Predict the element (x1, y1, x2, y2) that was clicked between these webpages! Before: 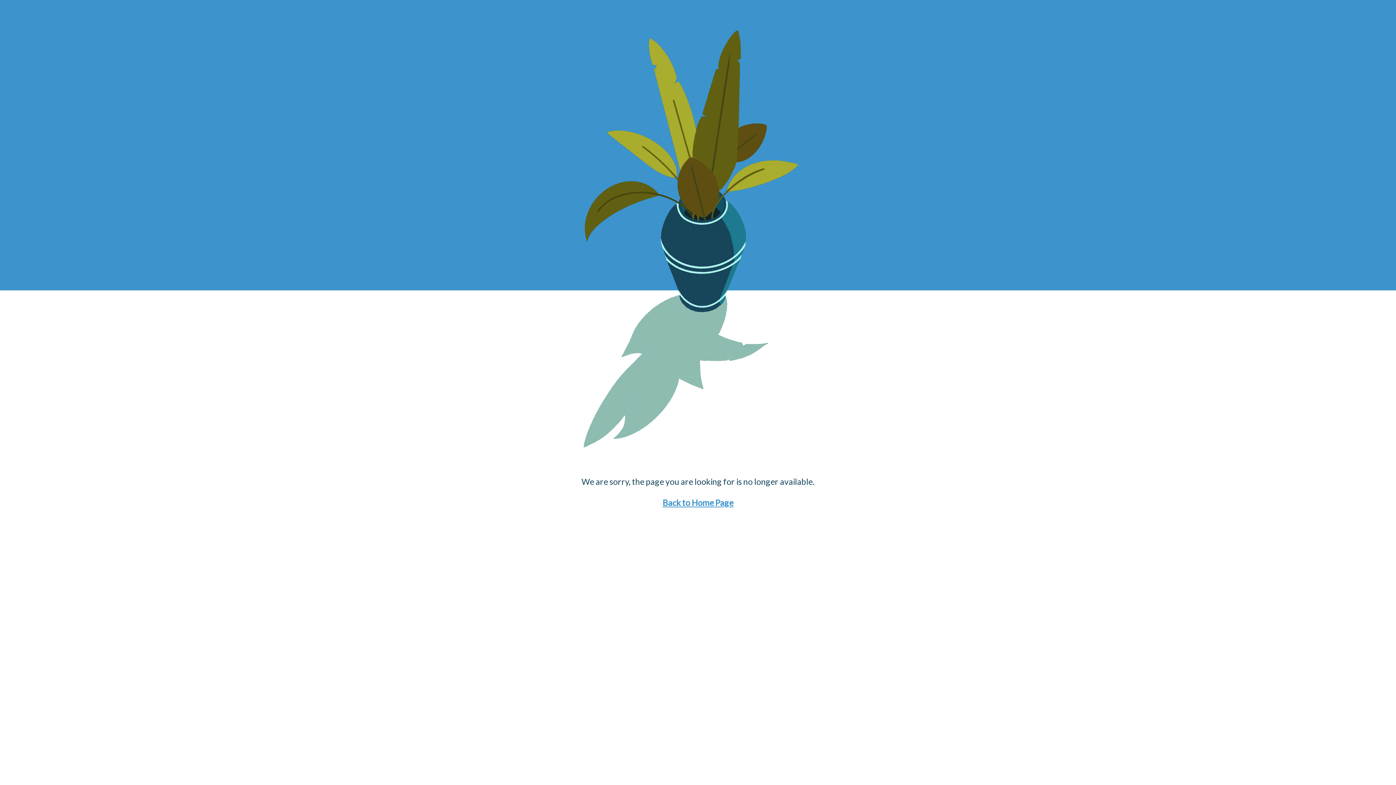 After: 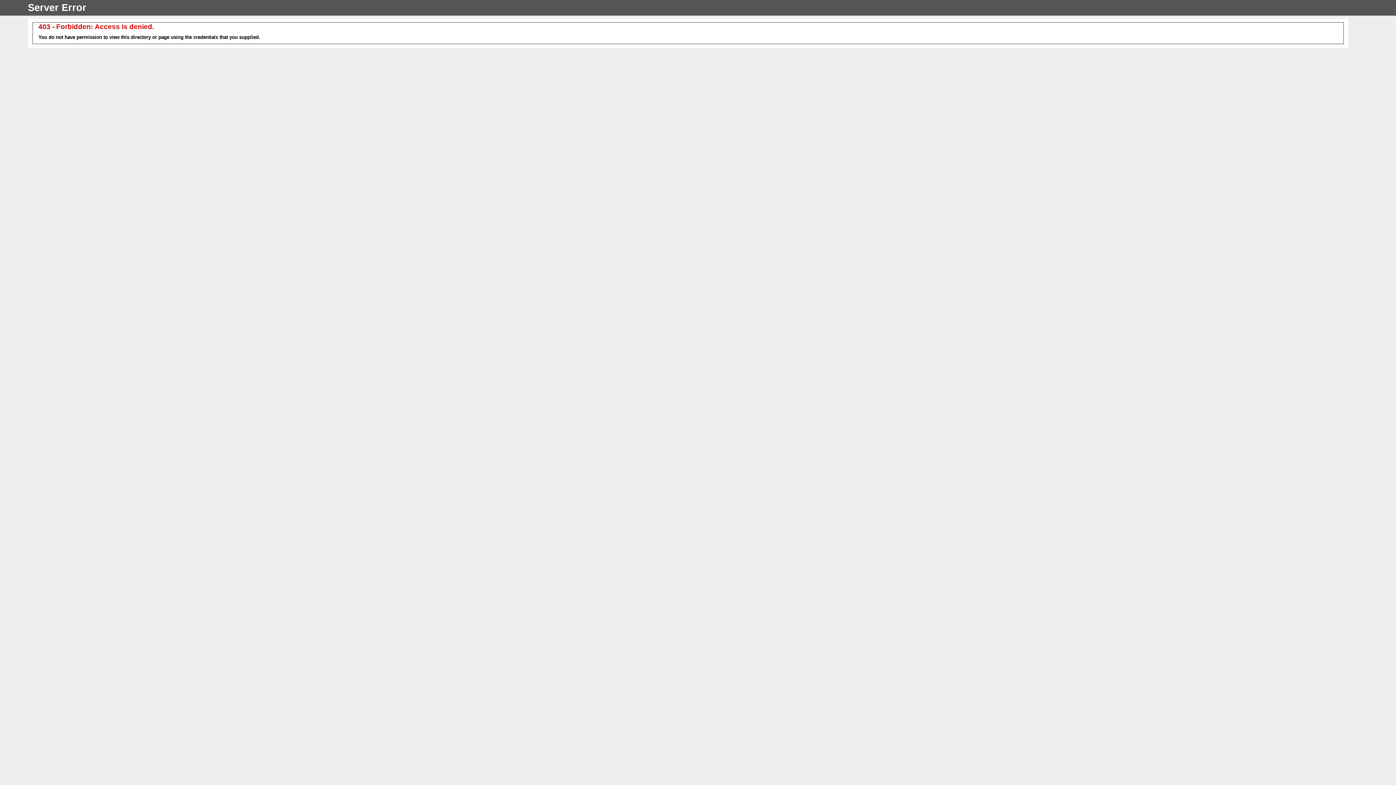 Action: bbox: (662, 497, 733, 508) label: Back to Home Page